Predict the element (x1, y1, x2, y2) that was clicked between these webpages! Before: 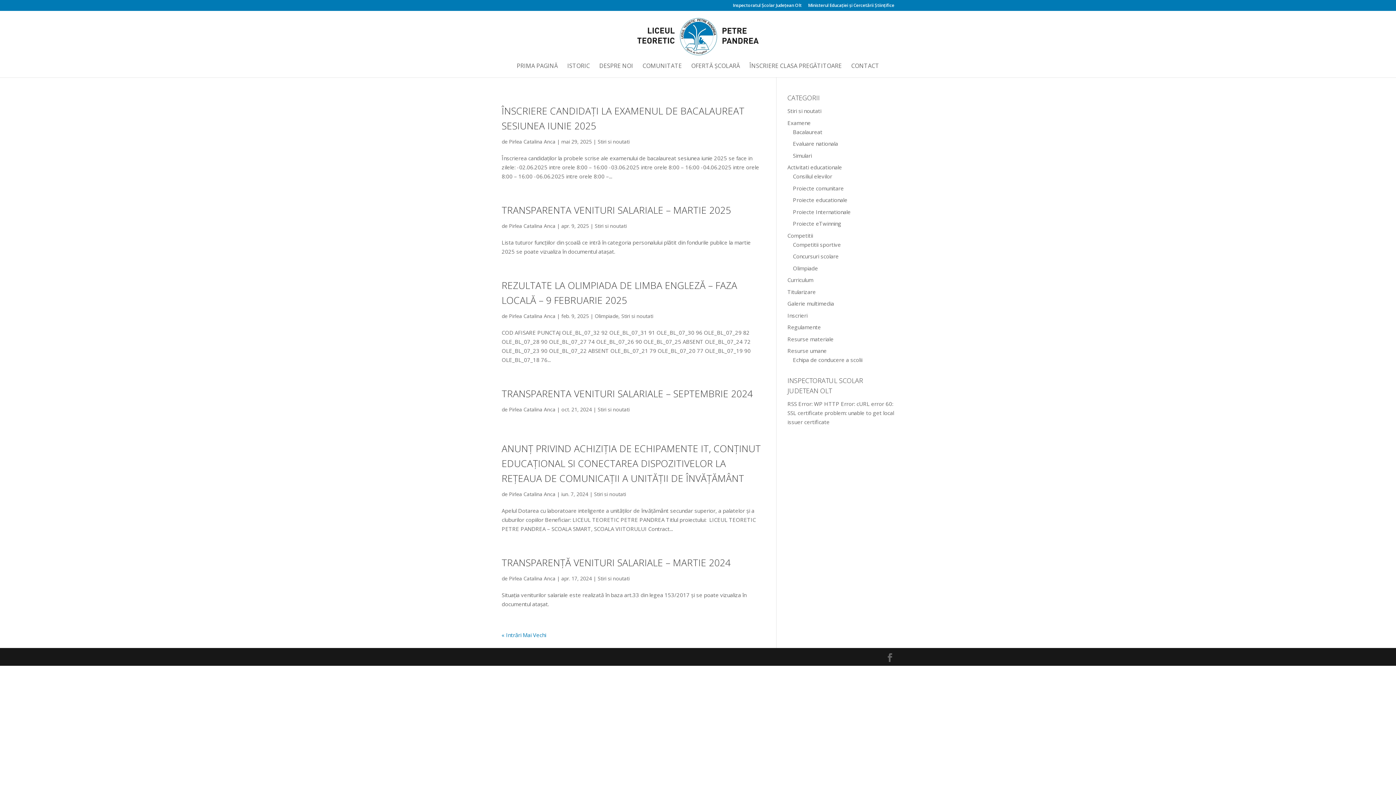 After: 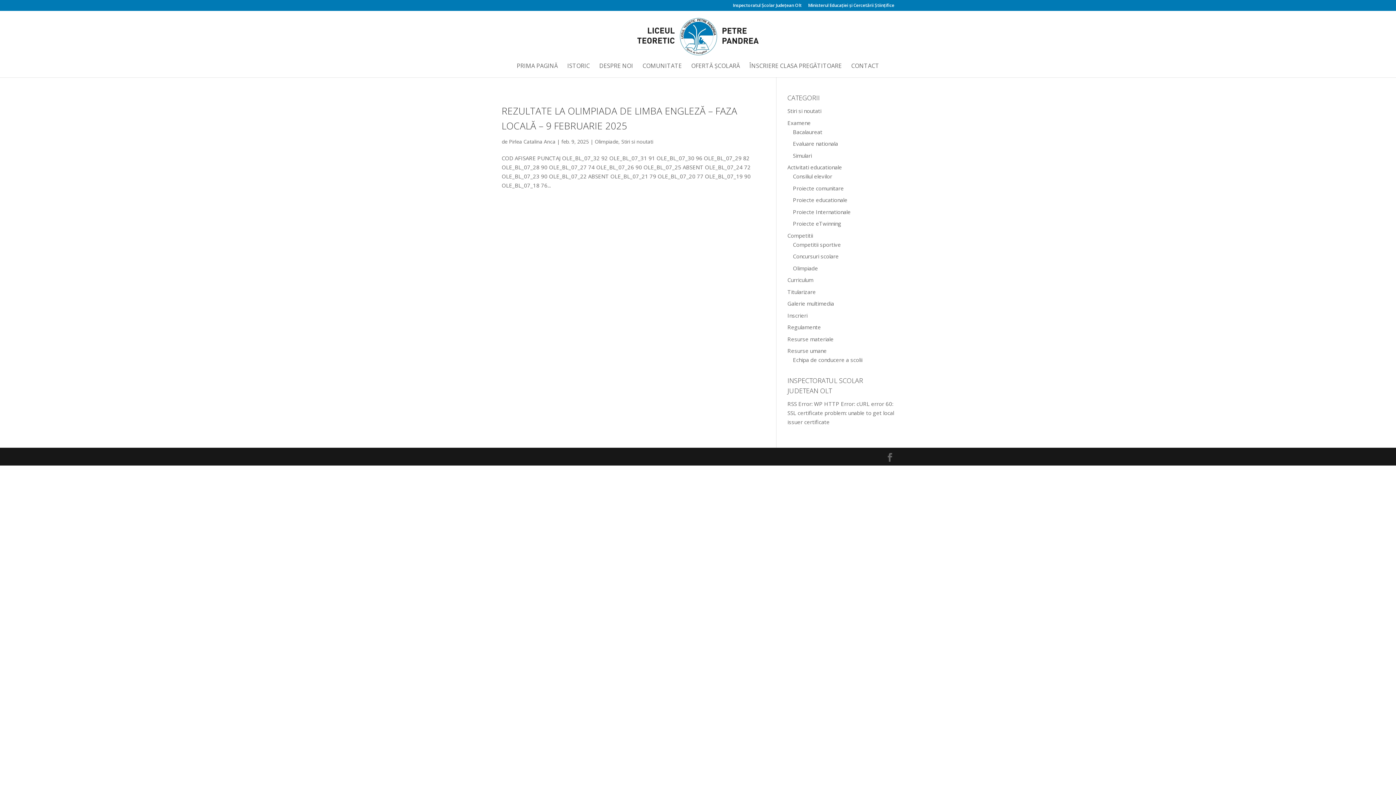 Action: bbox: (594, 312, 618, 319) label: Olimpiade